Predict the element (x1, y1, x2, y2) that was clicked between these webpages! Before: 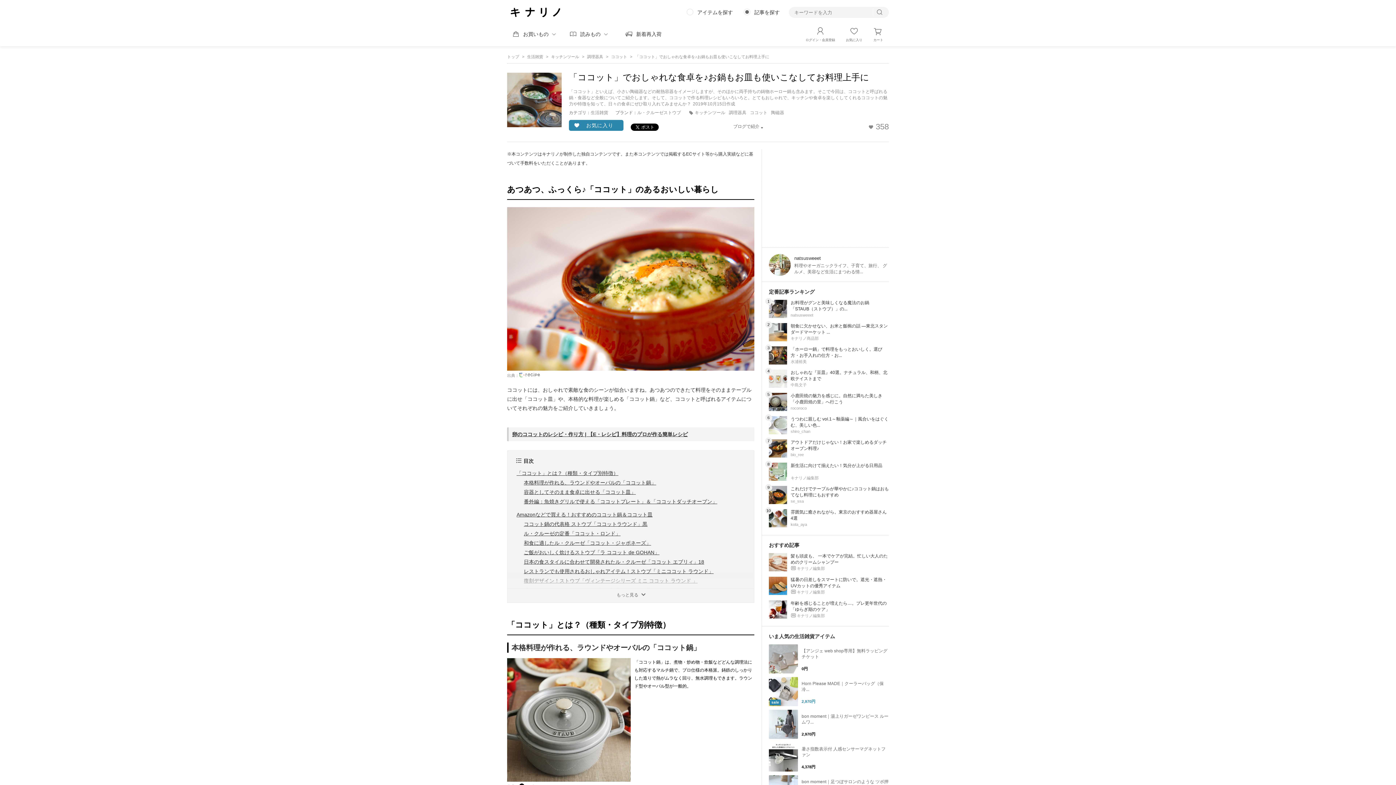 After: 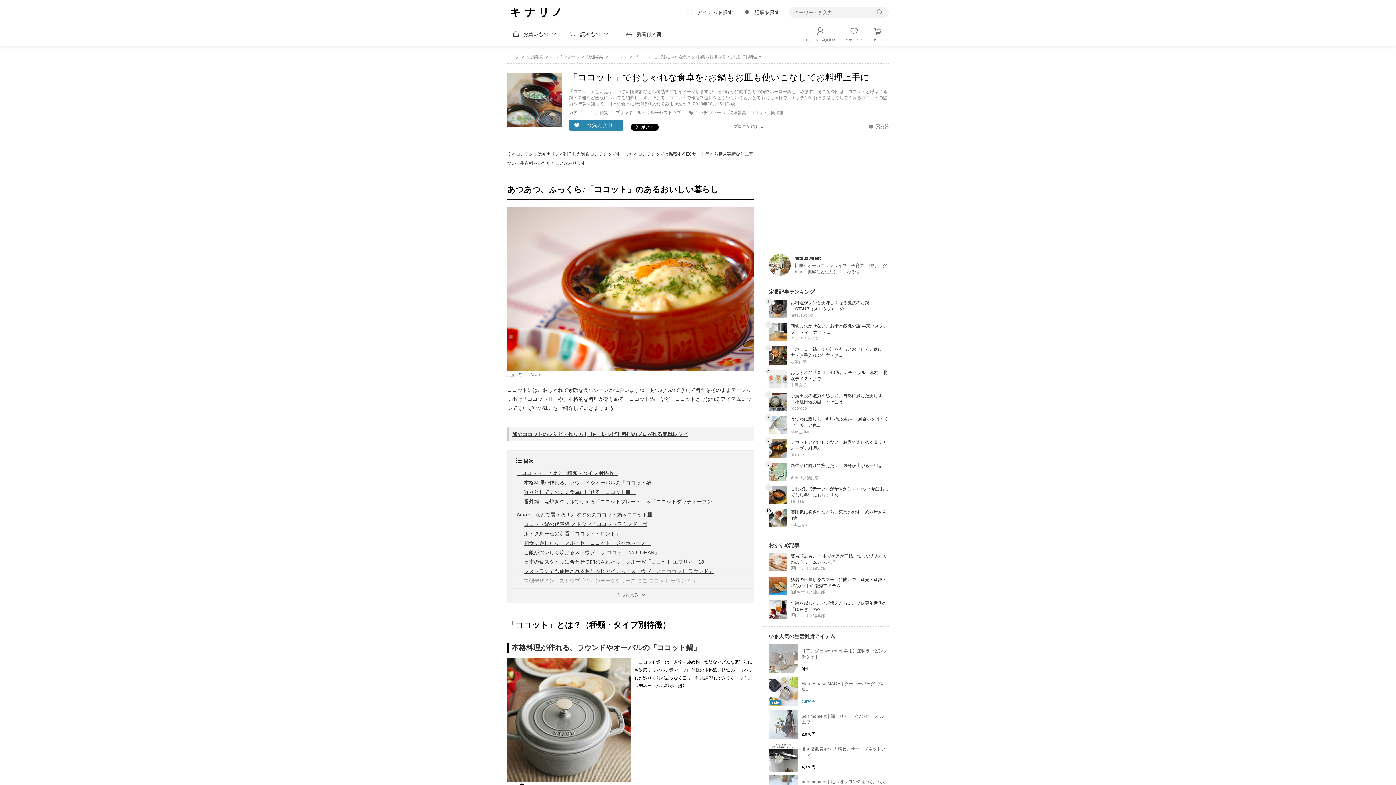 Action: label: bon moment｜湯上りガーゼワンピース ルームワ...
2,970円 bbox: (769, 710, 889, 739)